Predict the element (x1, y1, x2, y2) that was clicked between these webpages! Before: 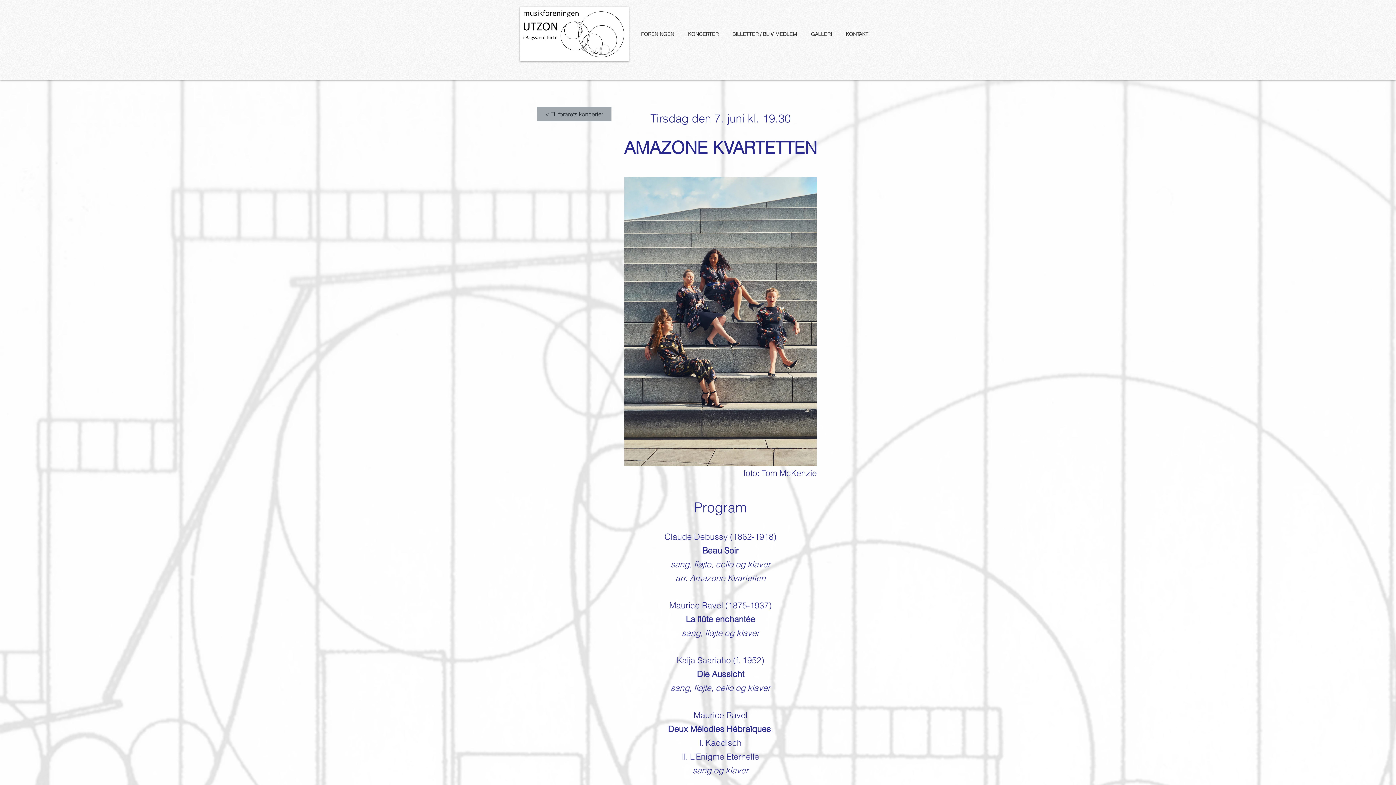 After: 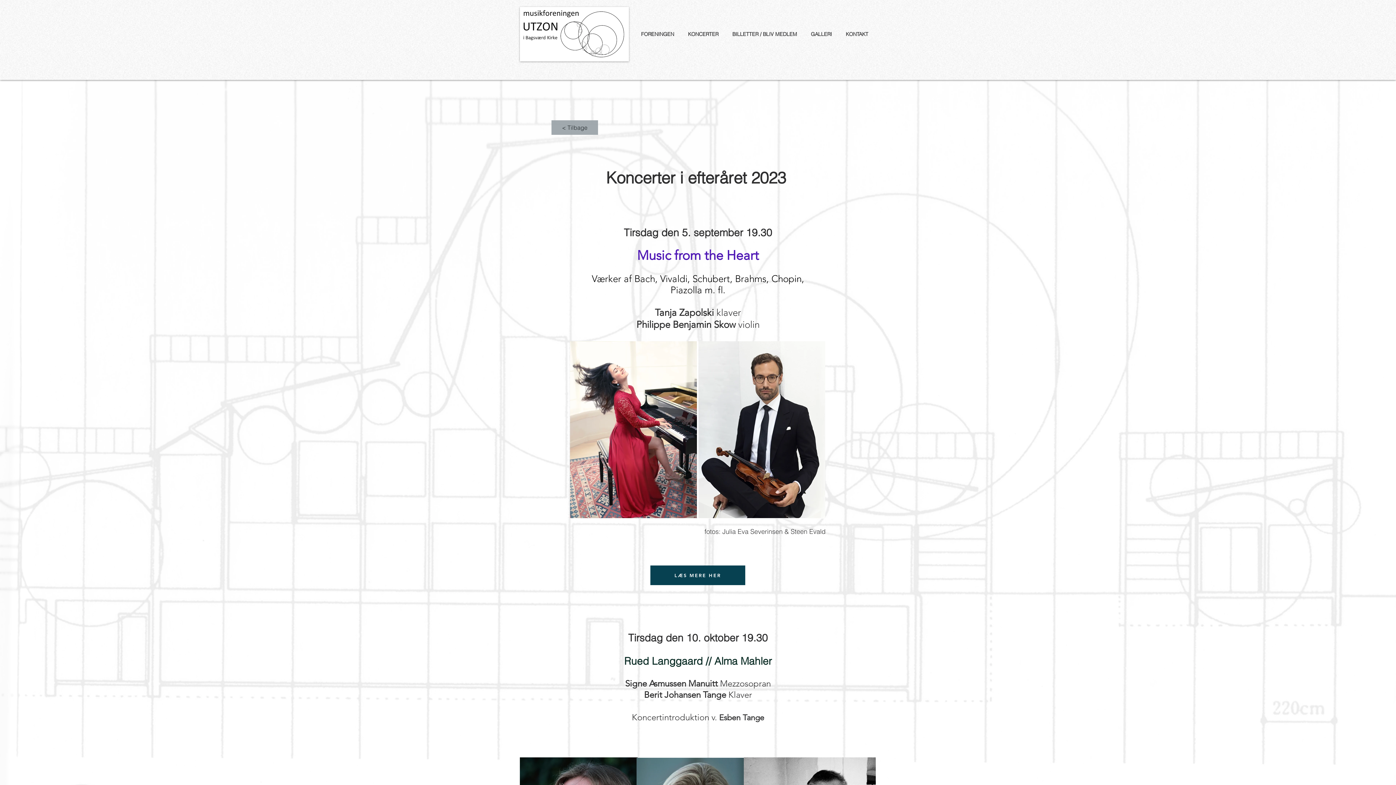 Action: bbox: (681, 26, 725, 42) label: KONCERTER